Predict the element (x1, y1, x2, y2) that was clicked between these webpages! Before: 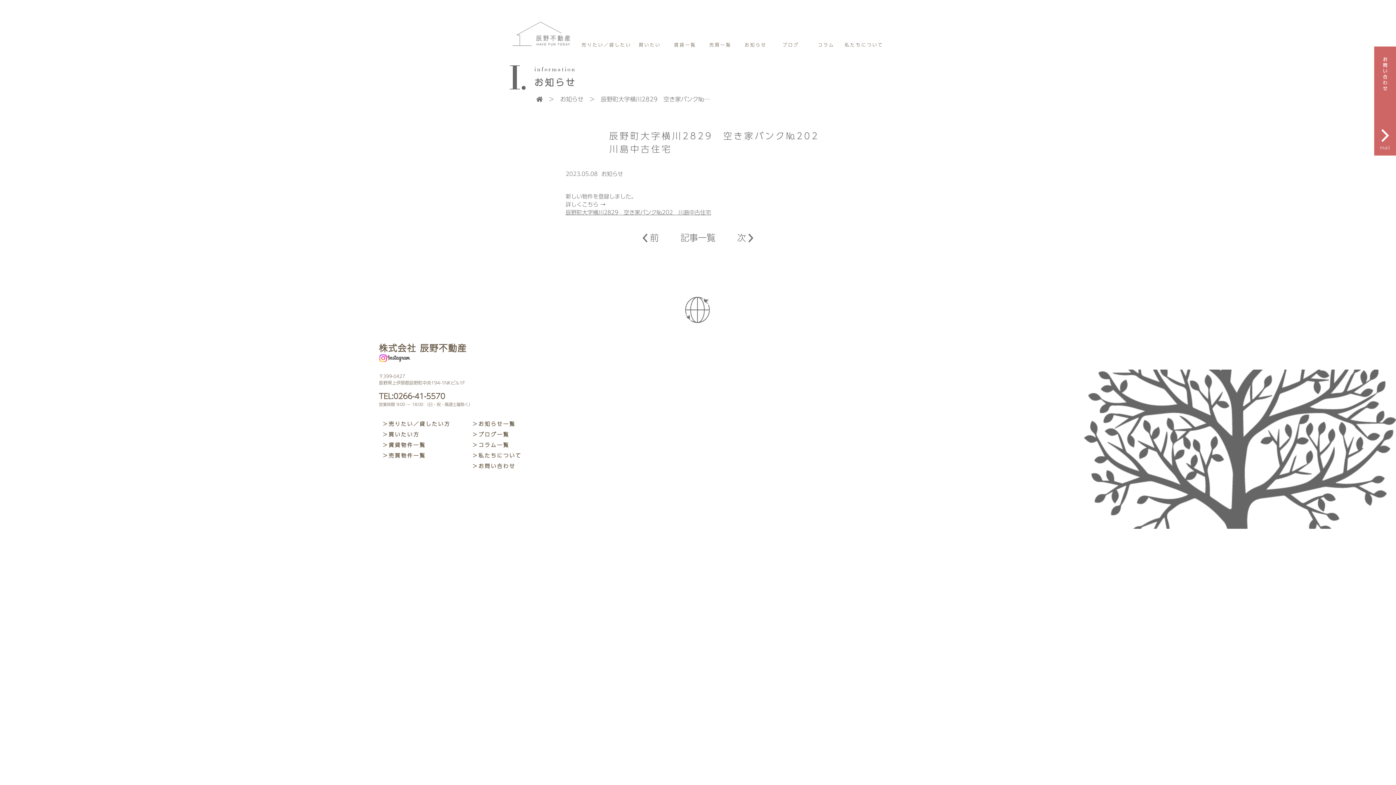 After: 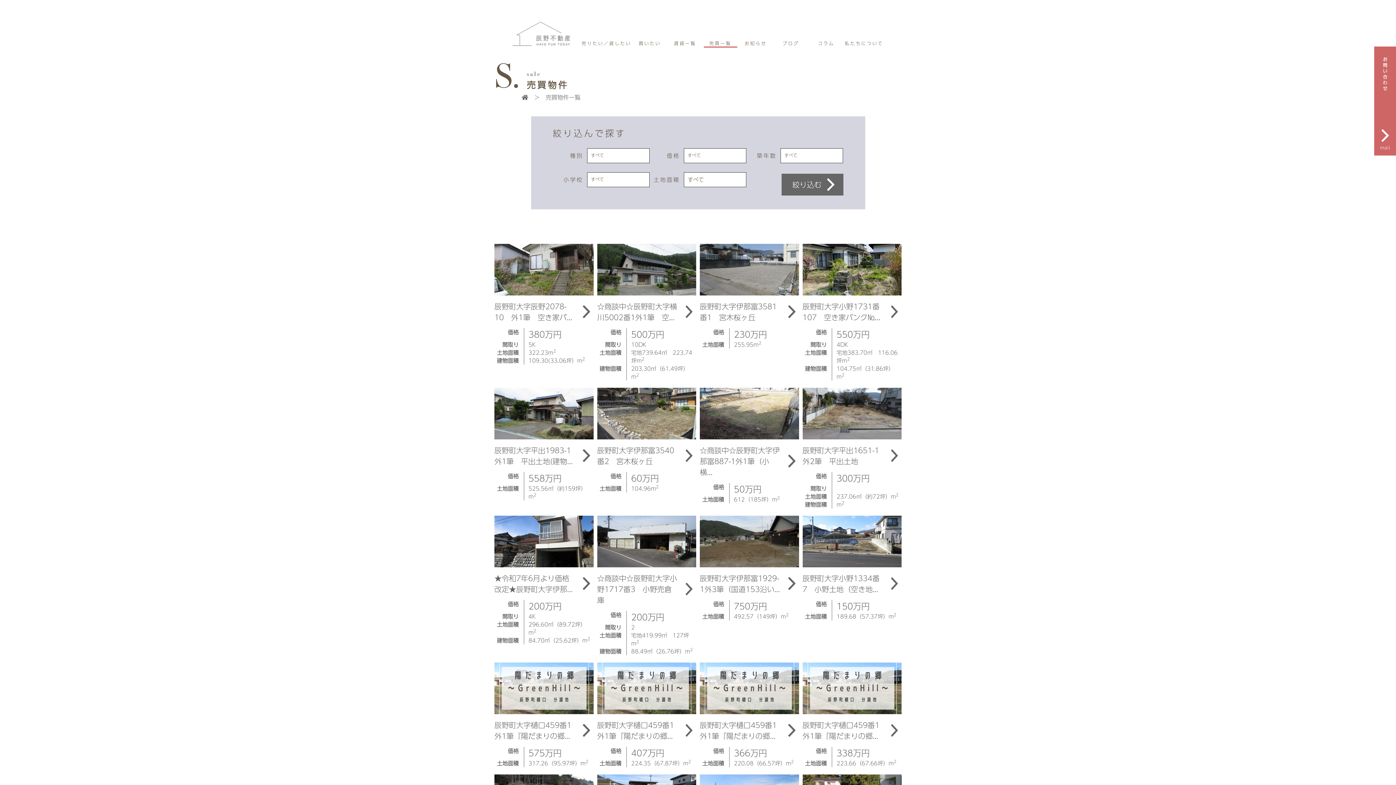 Action: bbox: (382, 451, 450, 459) label: ＞売買物件一覧